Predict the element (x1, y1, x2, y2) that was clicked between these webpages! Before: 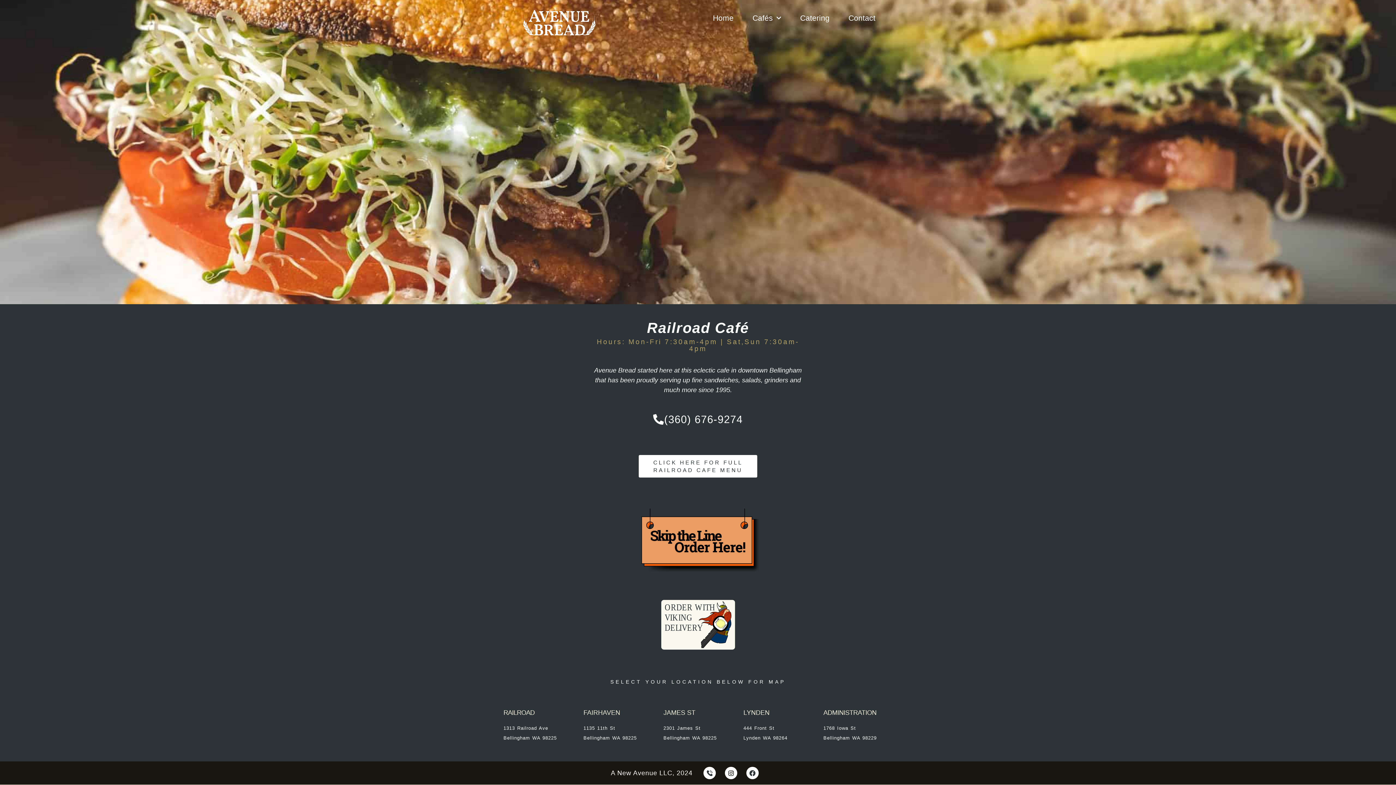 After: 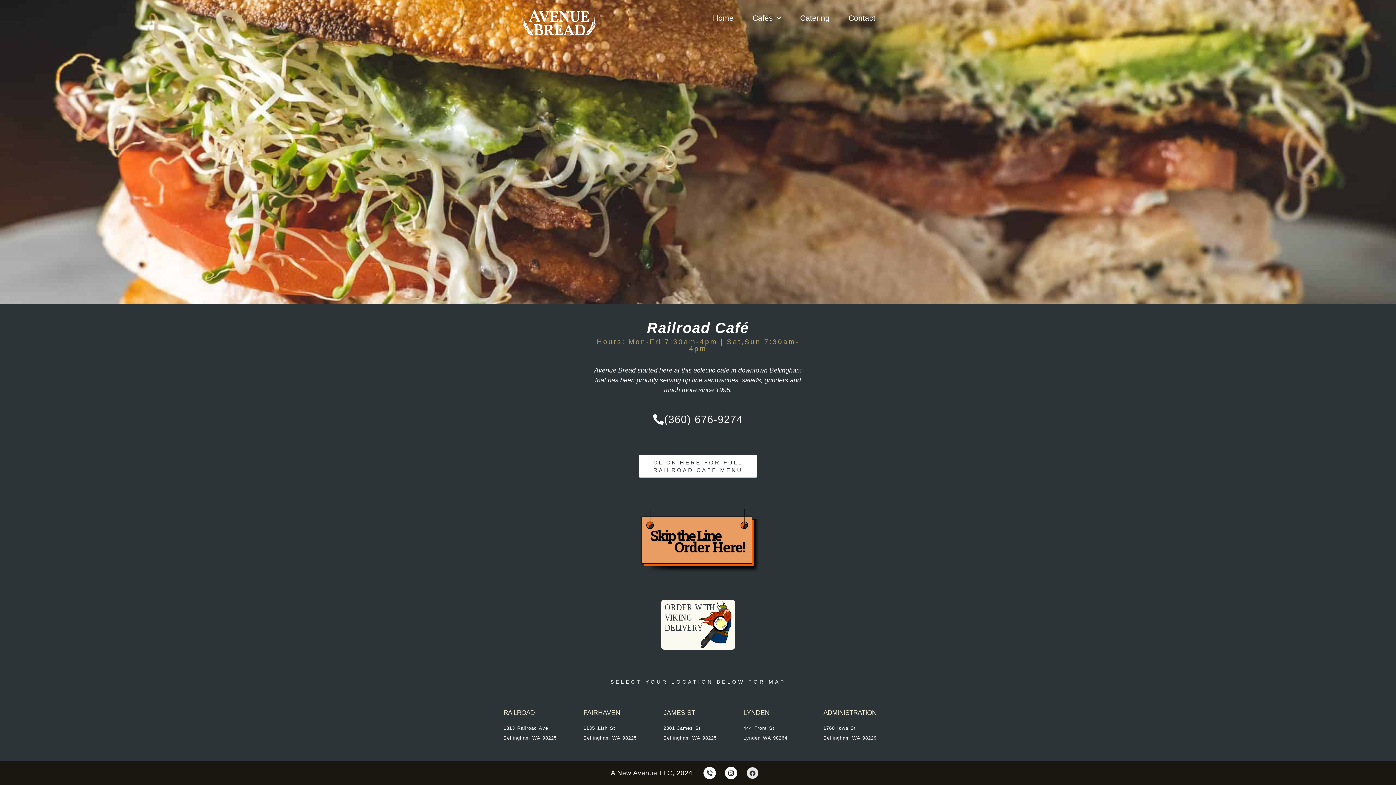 Action: label: Facebook bbox: (746, 767, 758, 779)